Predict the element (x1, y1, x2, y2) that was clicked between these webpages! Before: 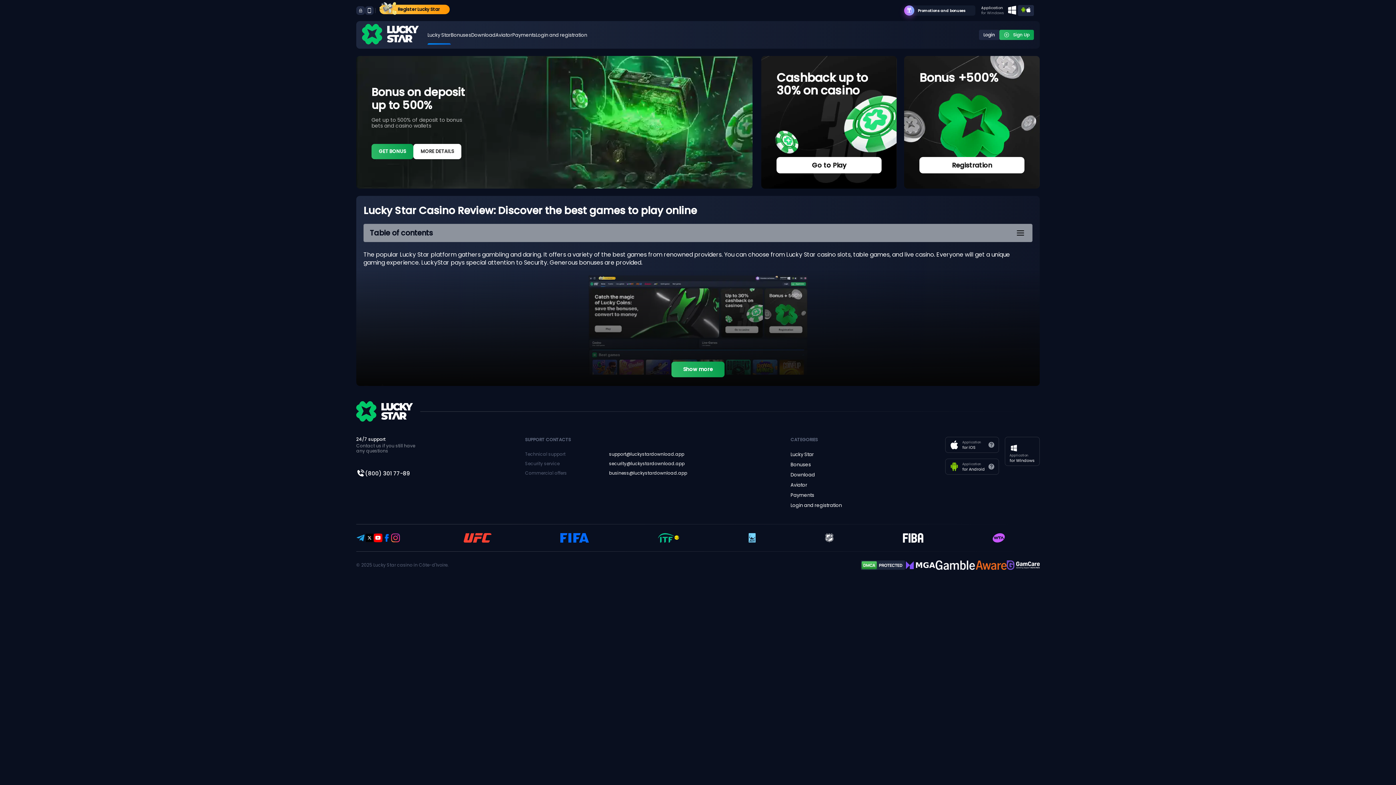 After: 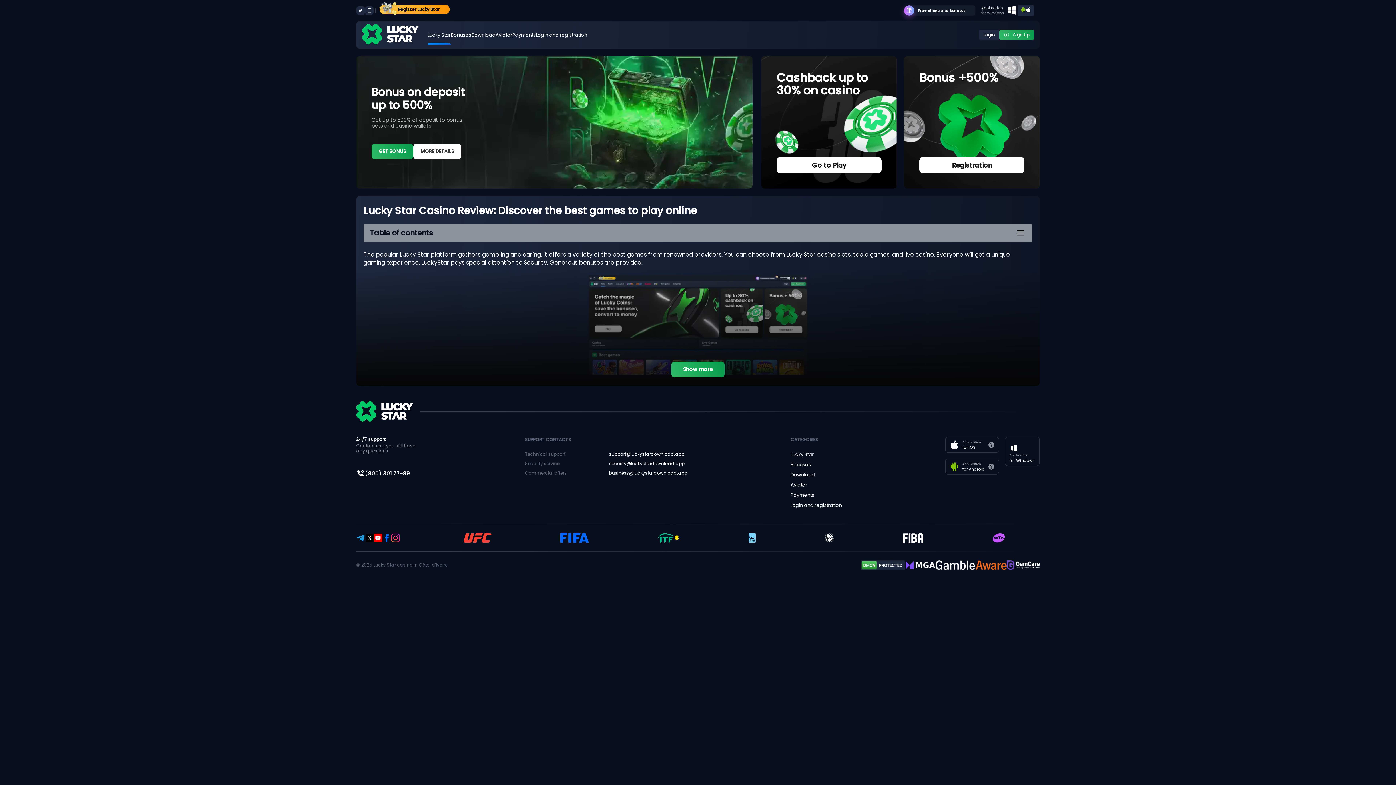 Action: bbox: (609, 460, 684, 466) label: security@luckystardownload.app